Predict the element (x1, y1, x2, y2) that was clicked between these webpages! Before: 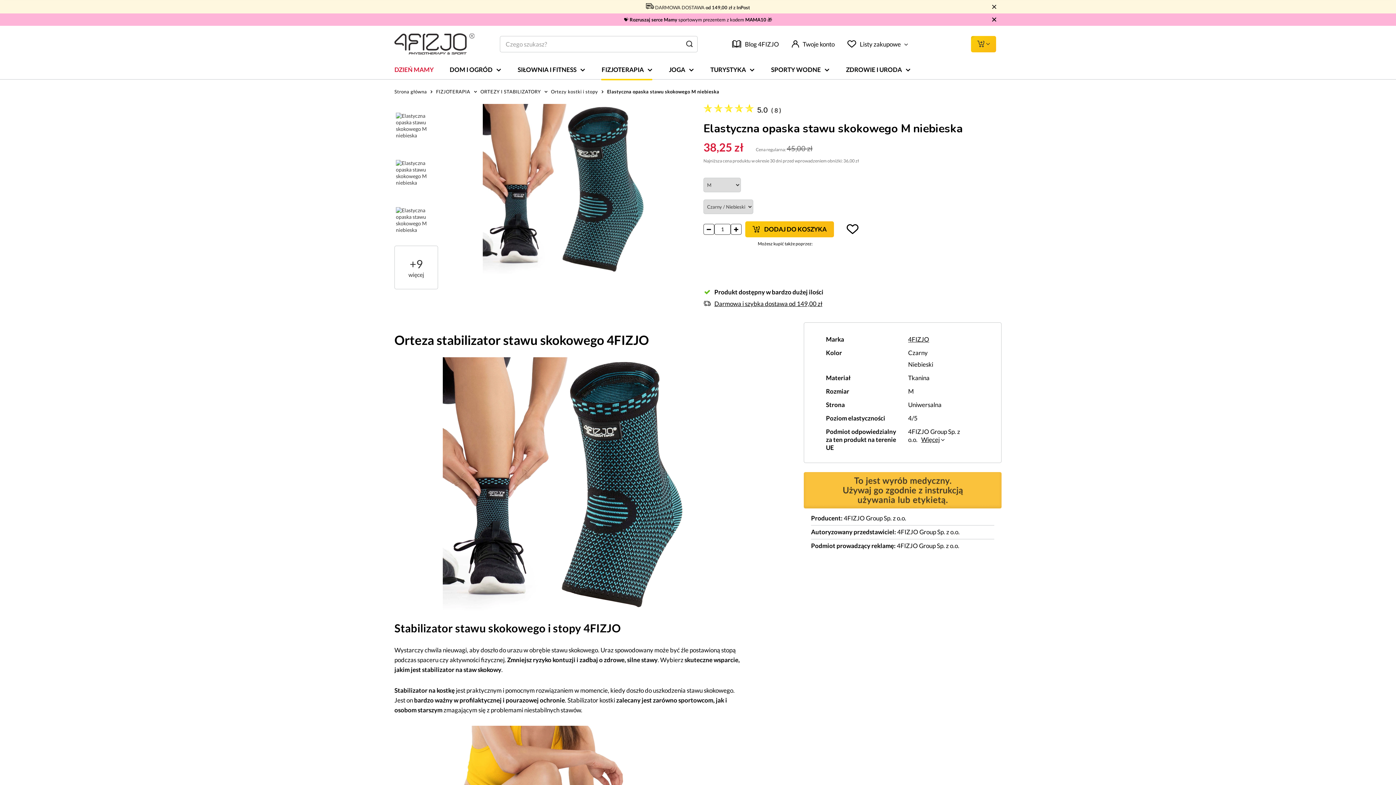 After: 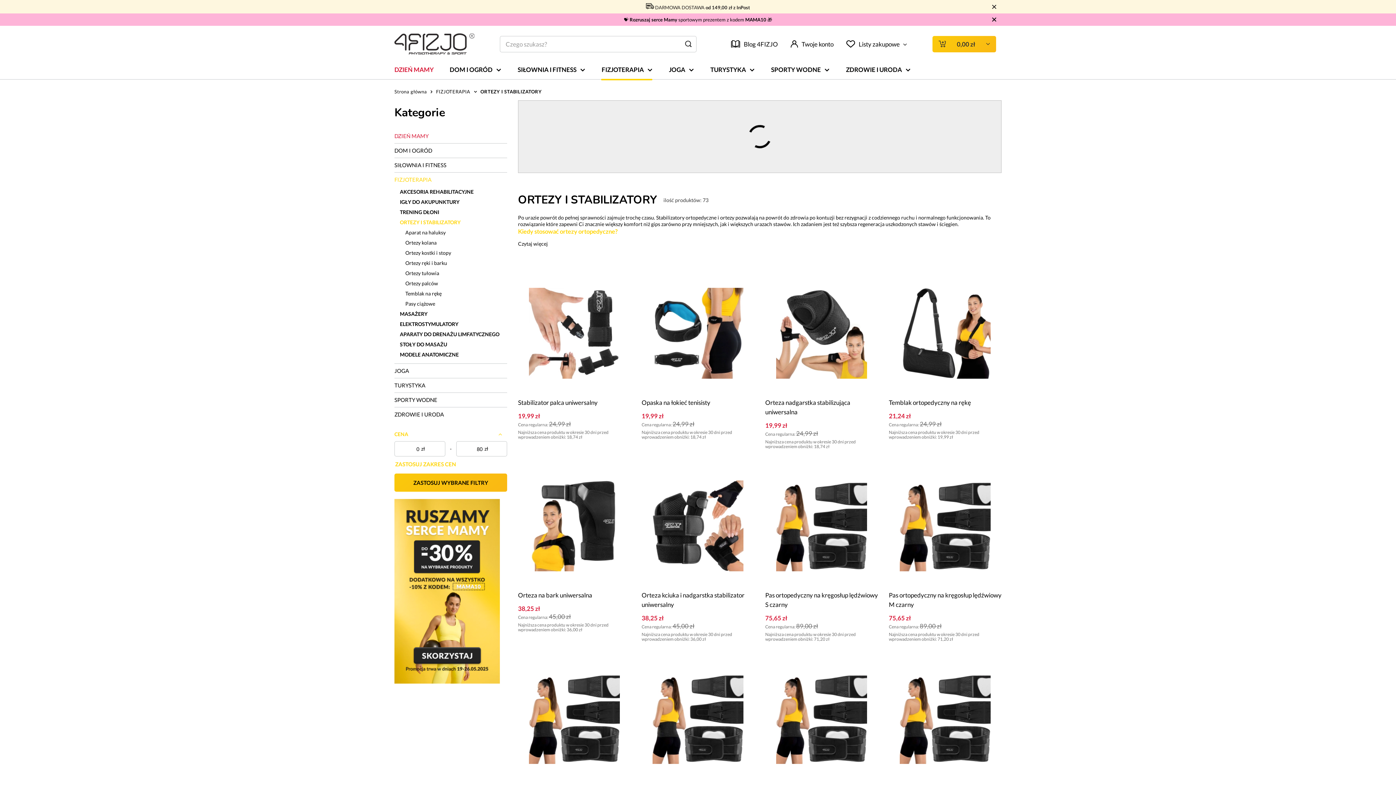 Action: bbox: (480, 88, 540, 94) label: ORTEZY I STABILIZATORY